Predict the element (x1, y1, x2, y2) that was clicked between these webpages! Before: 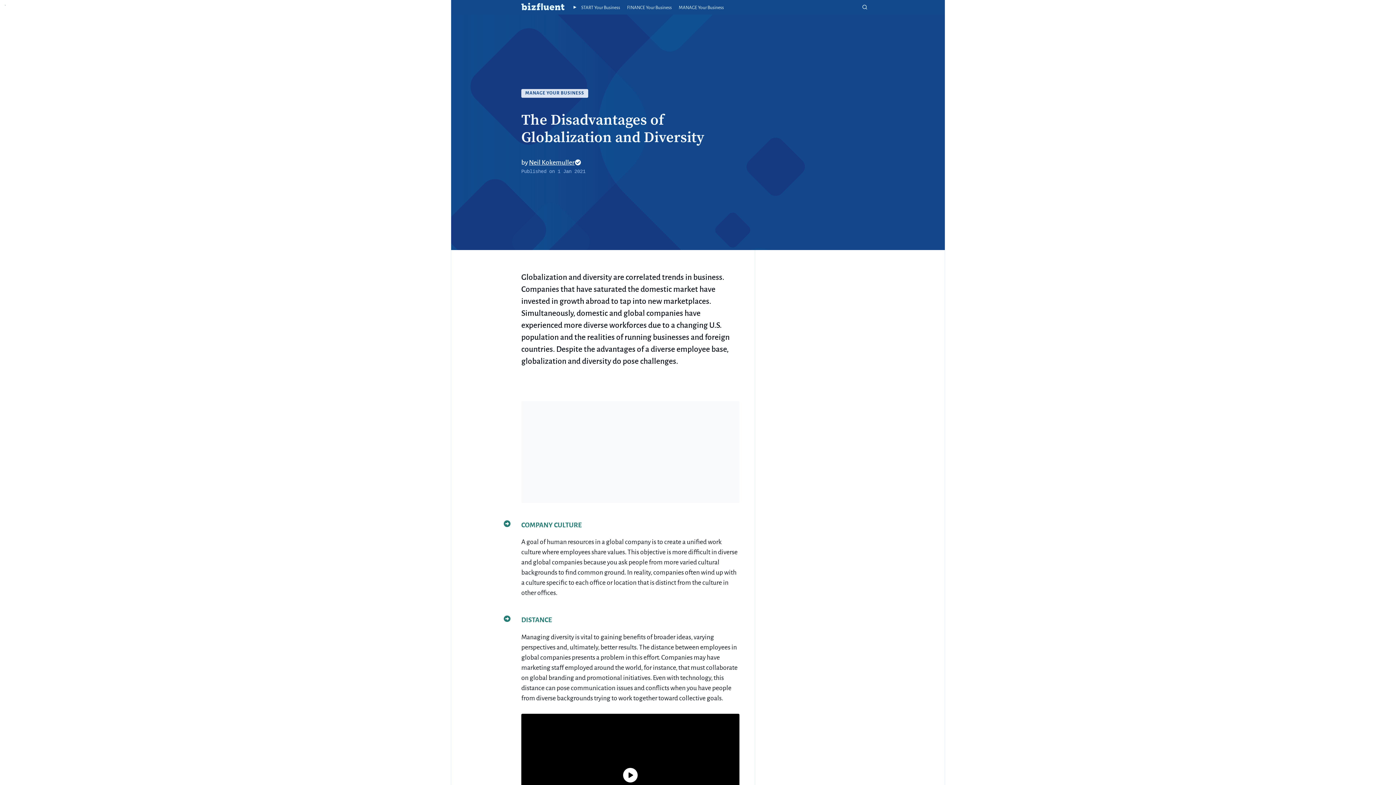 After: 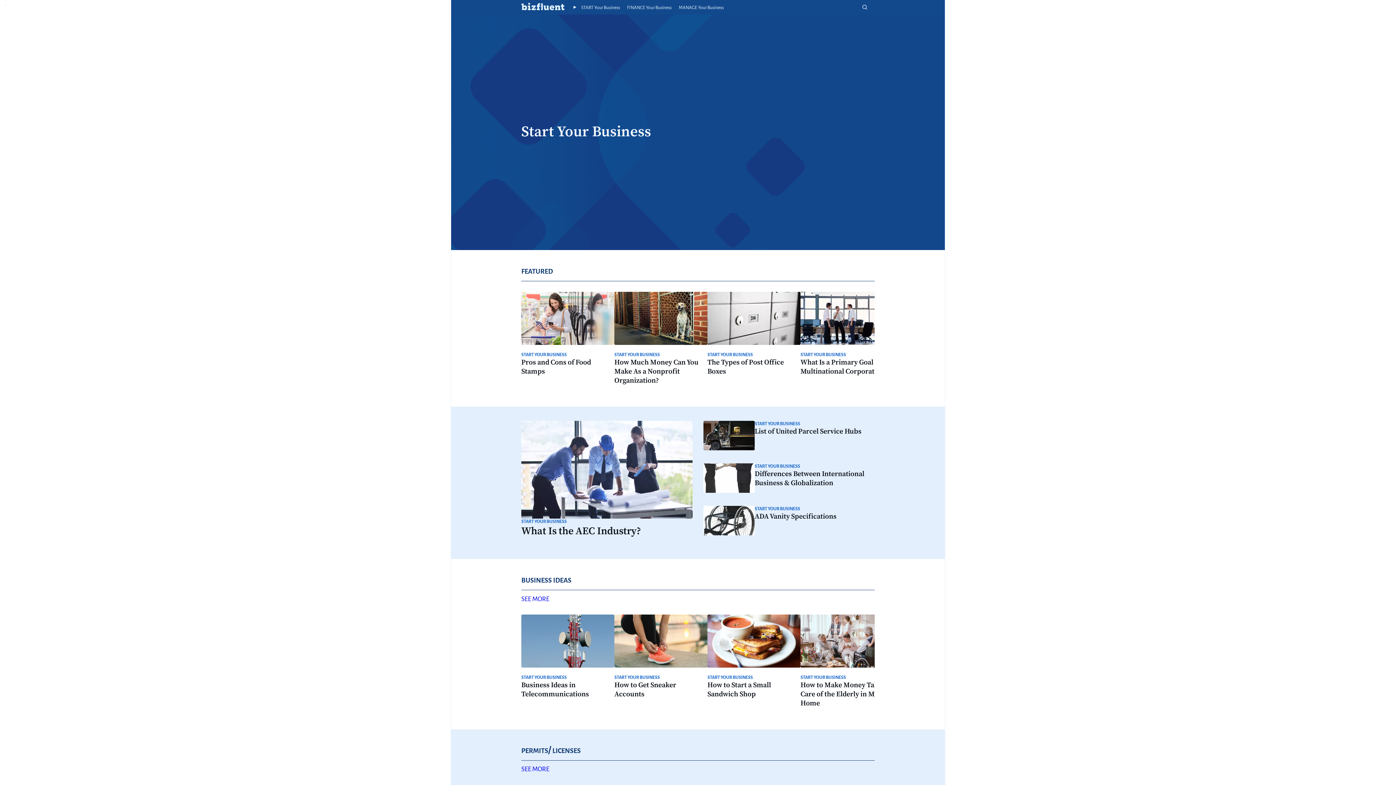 Action: label: Start Your Business bbox: (581, 5, 620, 10)